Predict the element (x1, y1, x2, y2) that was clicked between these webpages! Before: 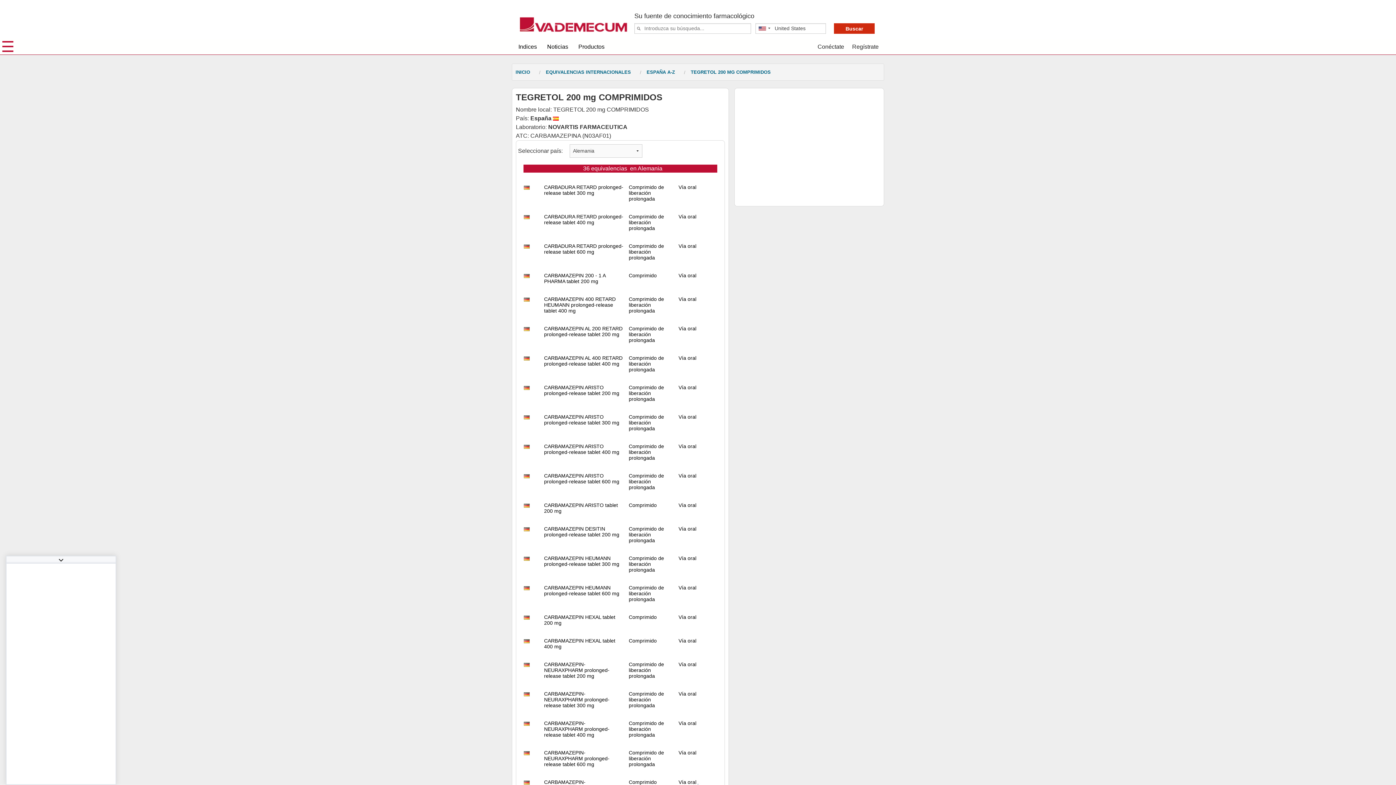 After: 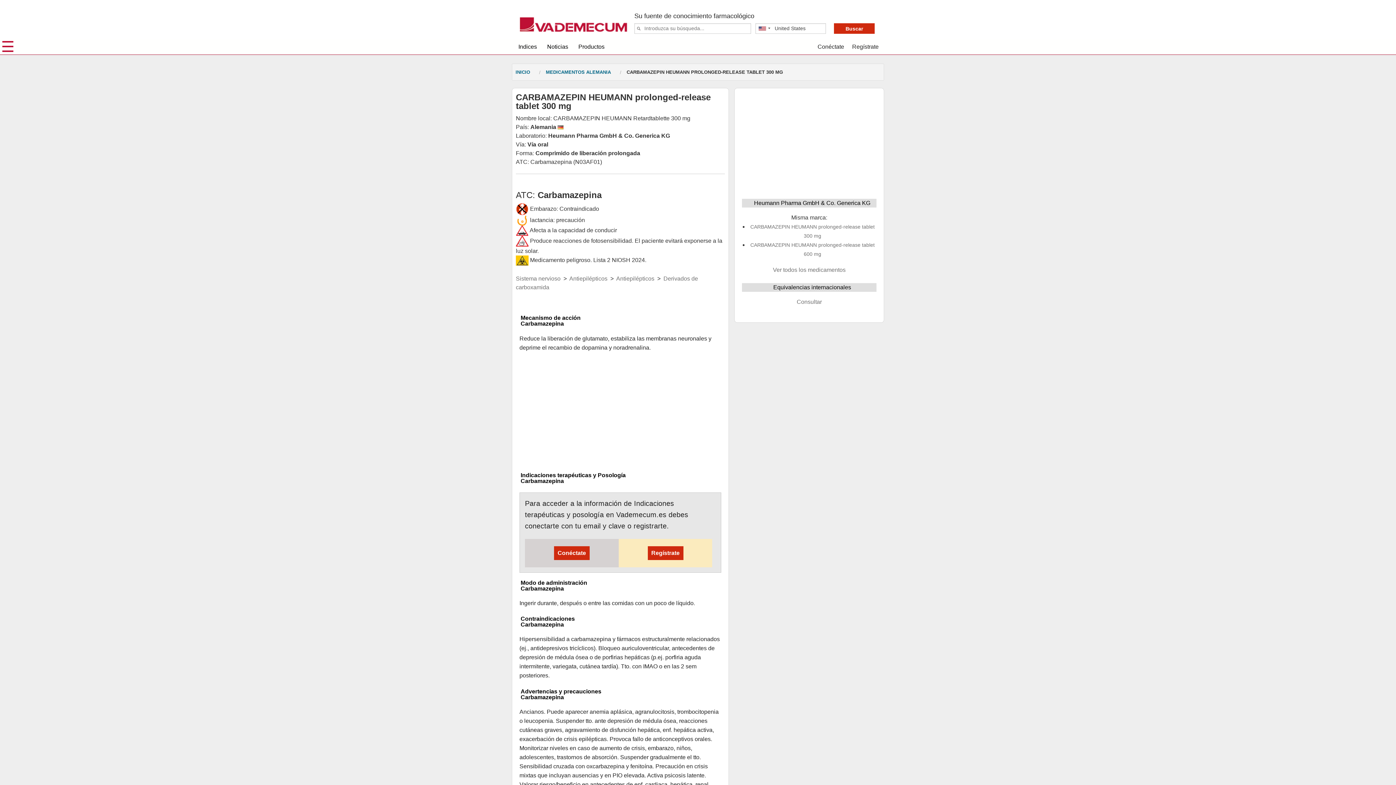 Action: bbox: (523, 549, 717, 578) label: CARBAMAZEPIN HEUMANN prolonged-release tablet 300 mg
Comprimido de liberación prolongada
Vía oral